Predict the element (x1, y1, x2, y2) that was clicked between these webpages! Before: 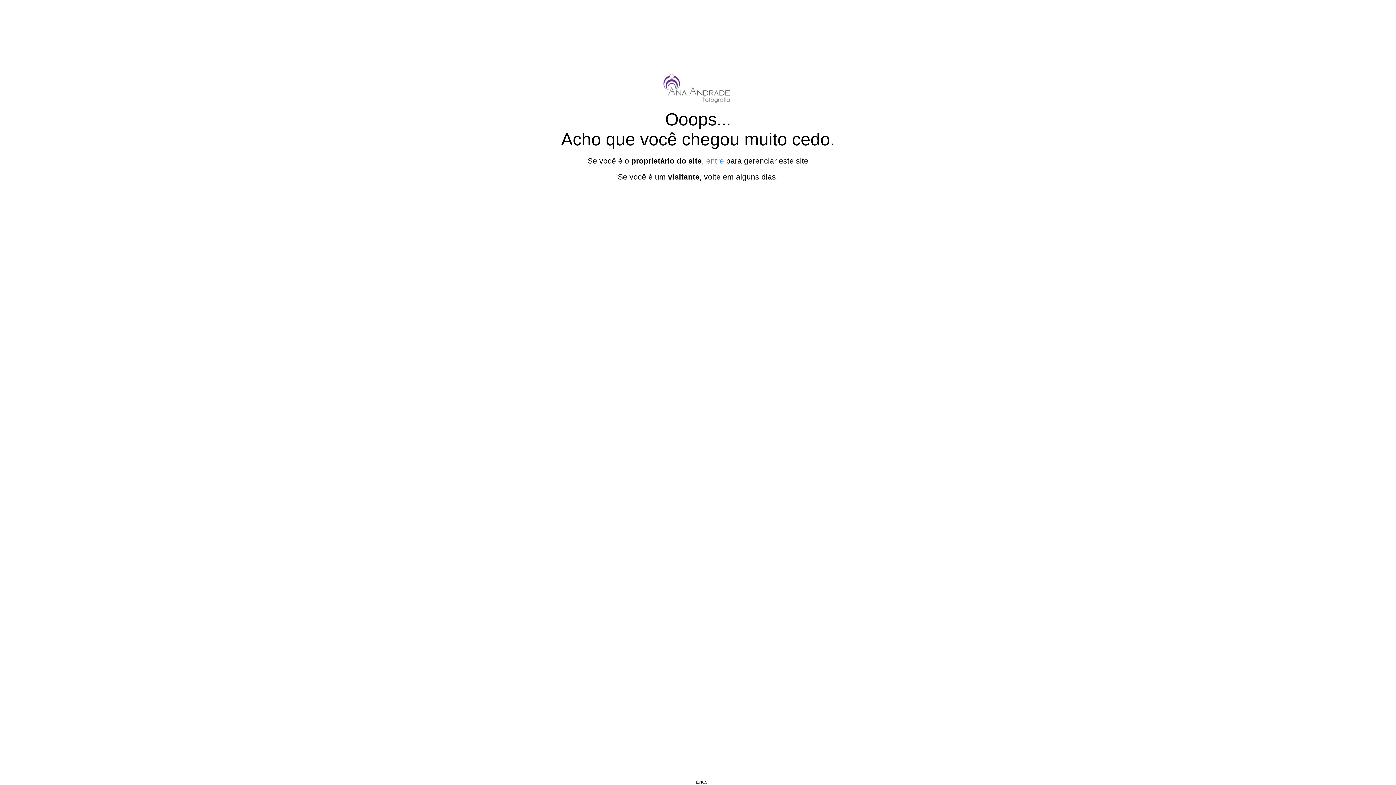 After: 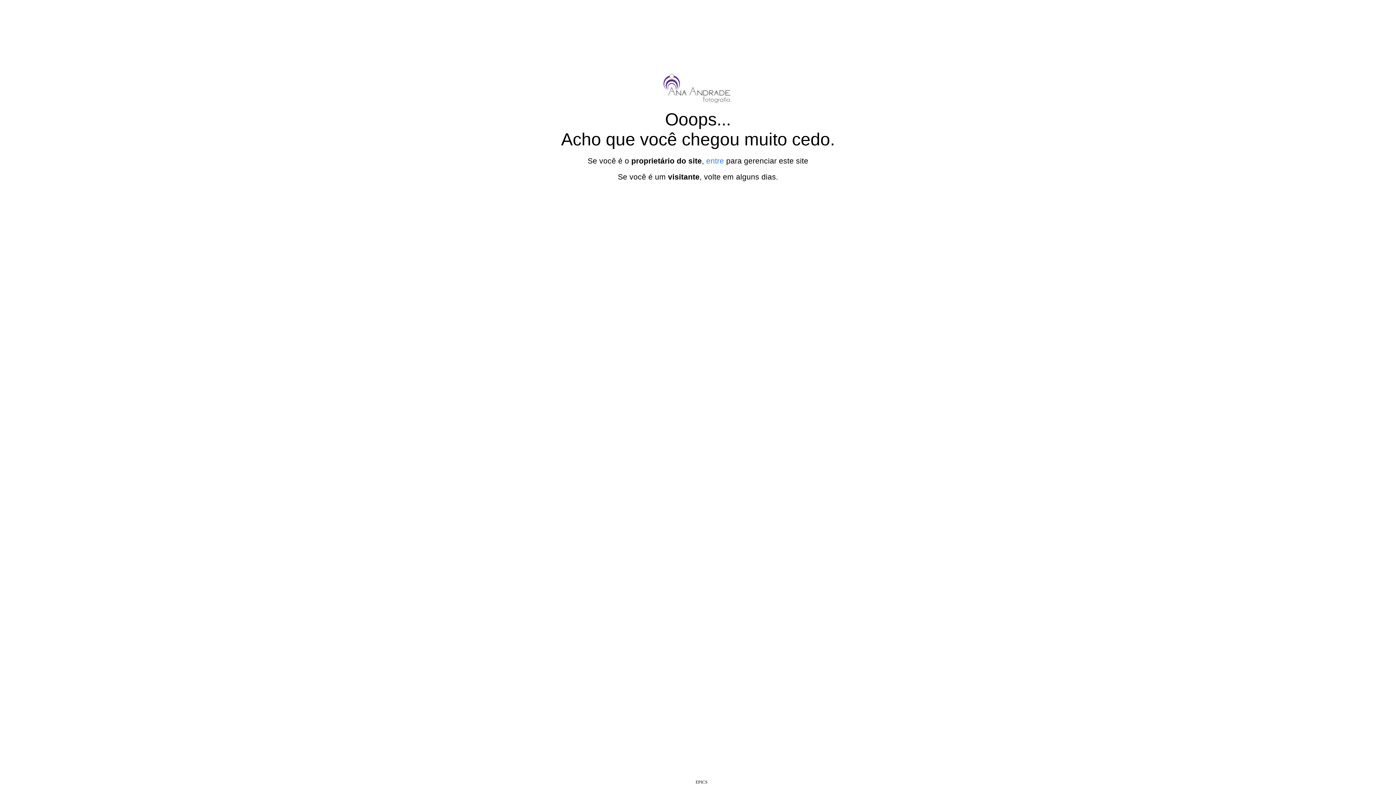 Action: label: EPICS bbox: (695, 780, 707, 785)